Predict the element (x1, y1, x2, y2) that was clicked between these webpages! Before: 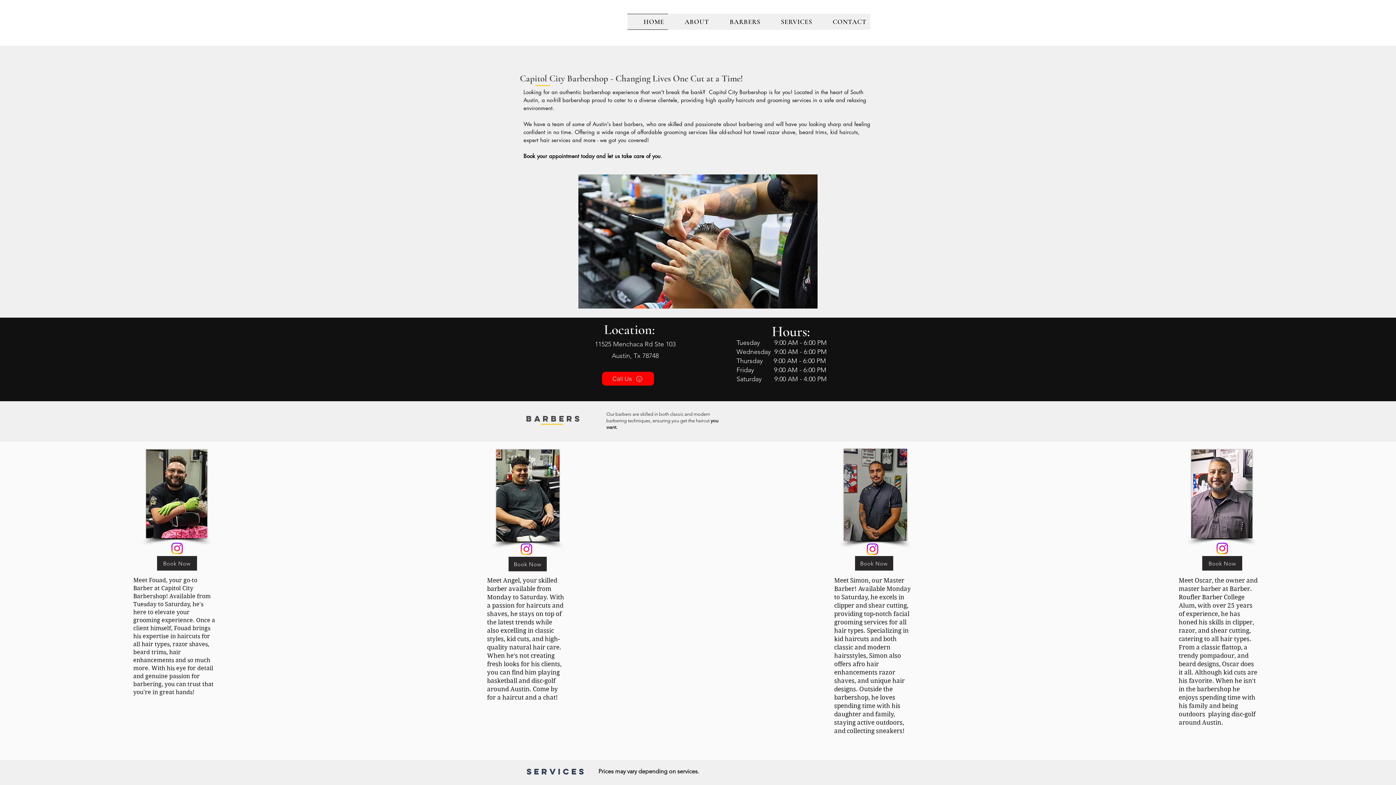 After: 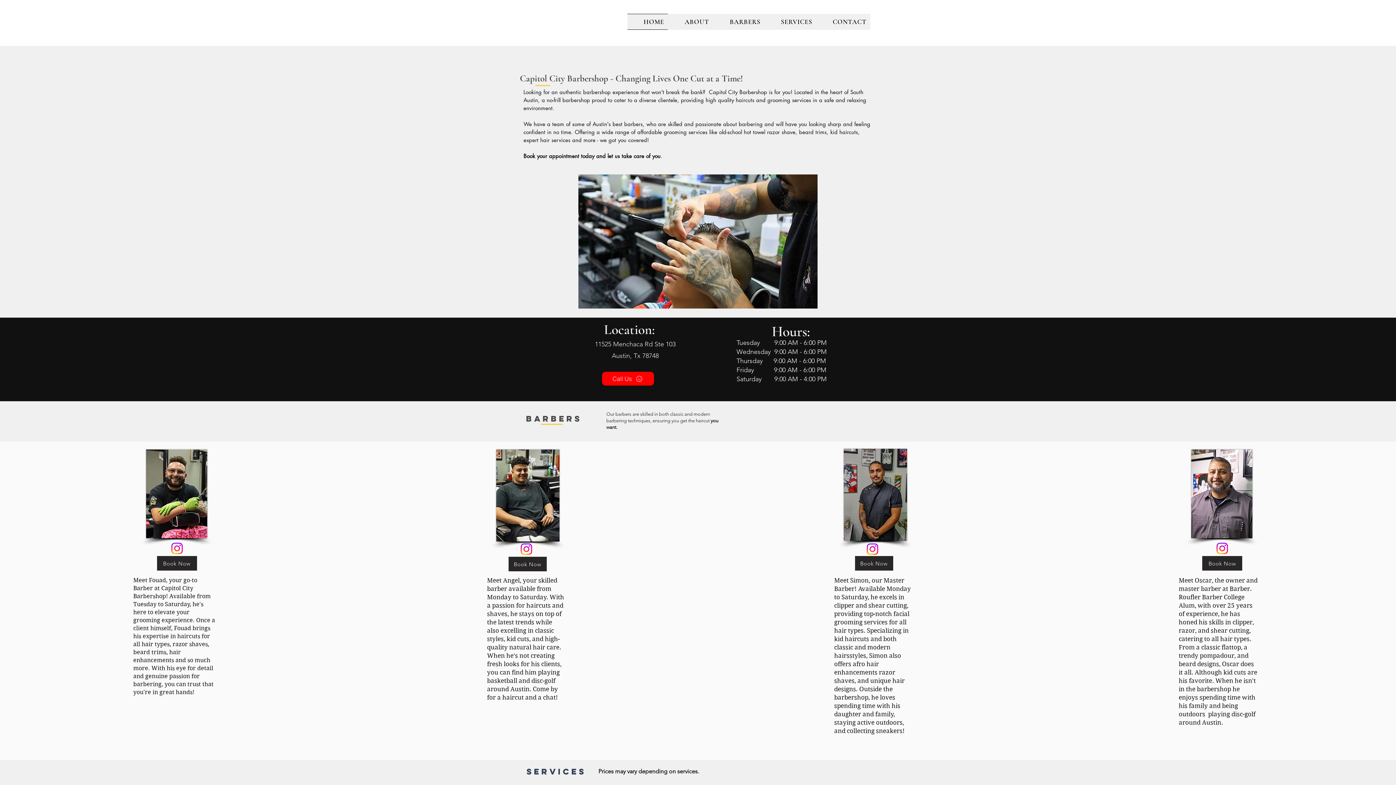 Action: label: FOLLOW Angel INSTAGRAM bbox: (518, 541, 534, 557)